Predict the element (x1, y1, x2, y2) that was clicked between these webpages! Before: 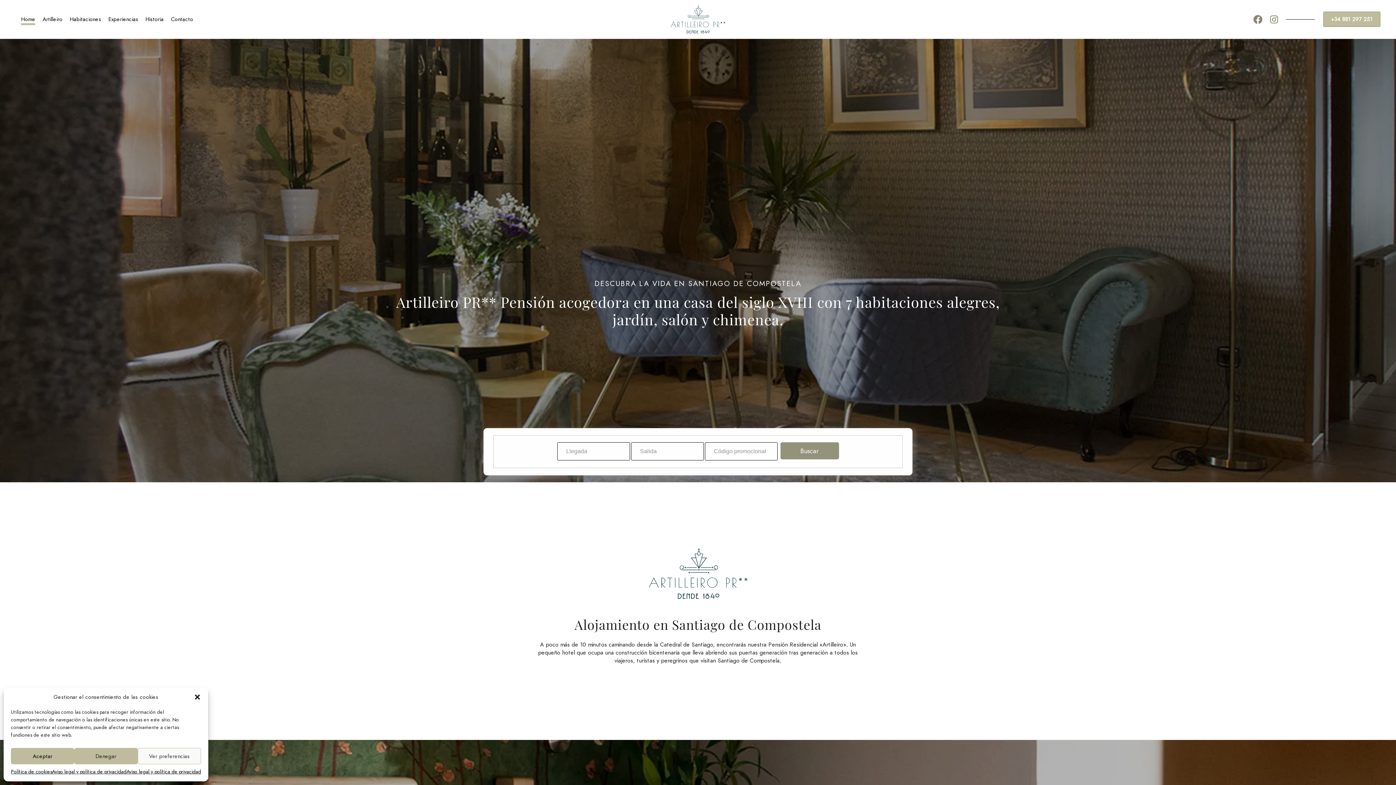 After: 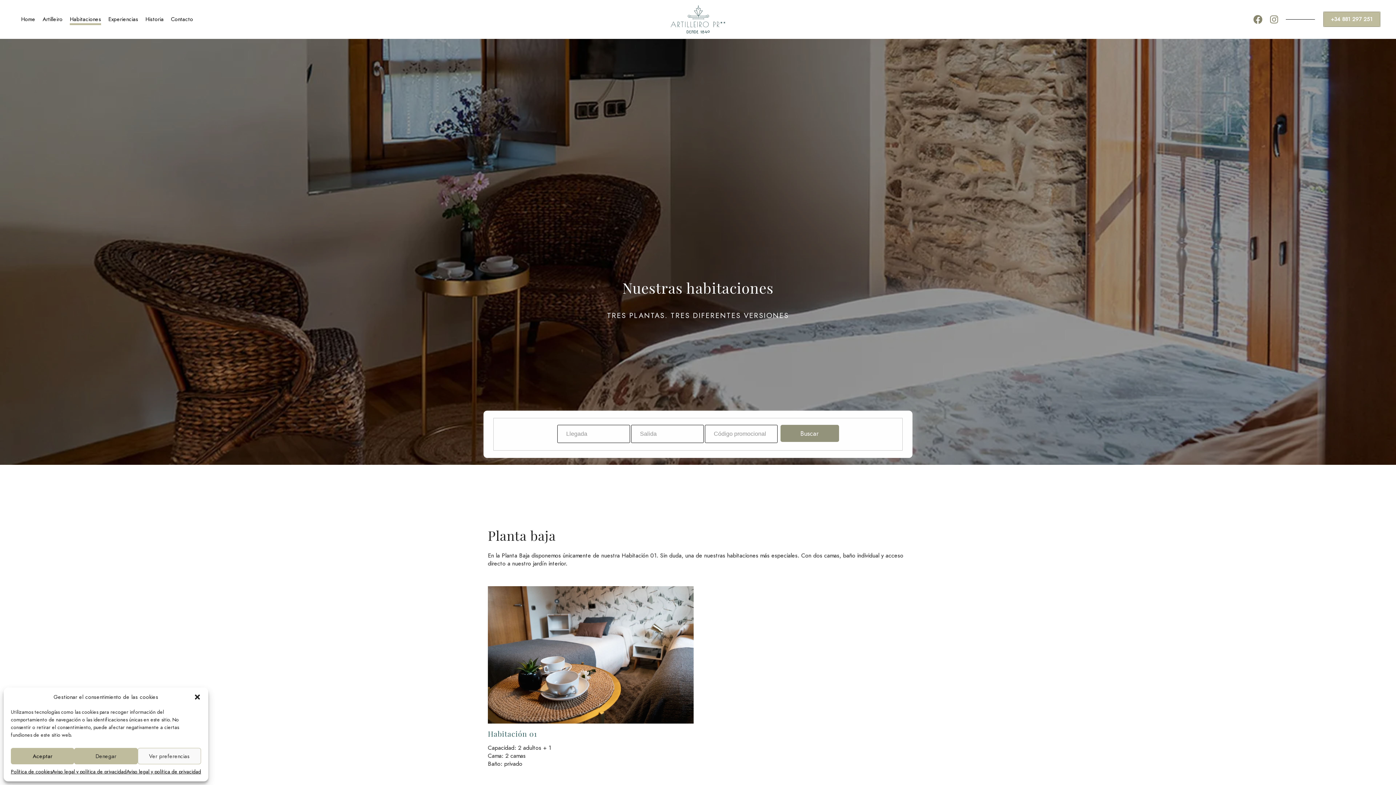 Action: bbox: (62, 12, 101, 26) label: Habitaciones